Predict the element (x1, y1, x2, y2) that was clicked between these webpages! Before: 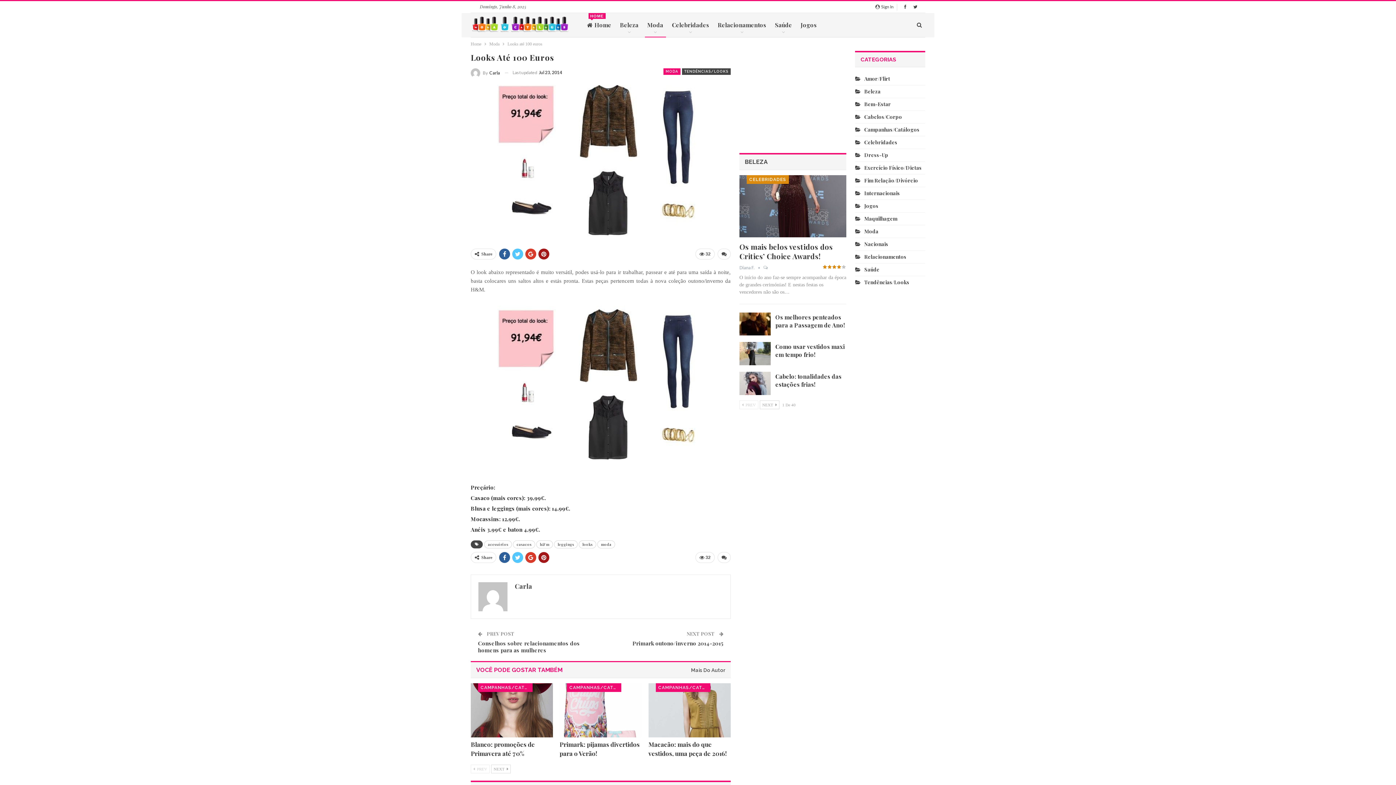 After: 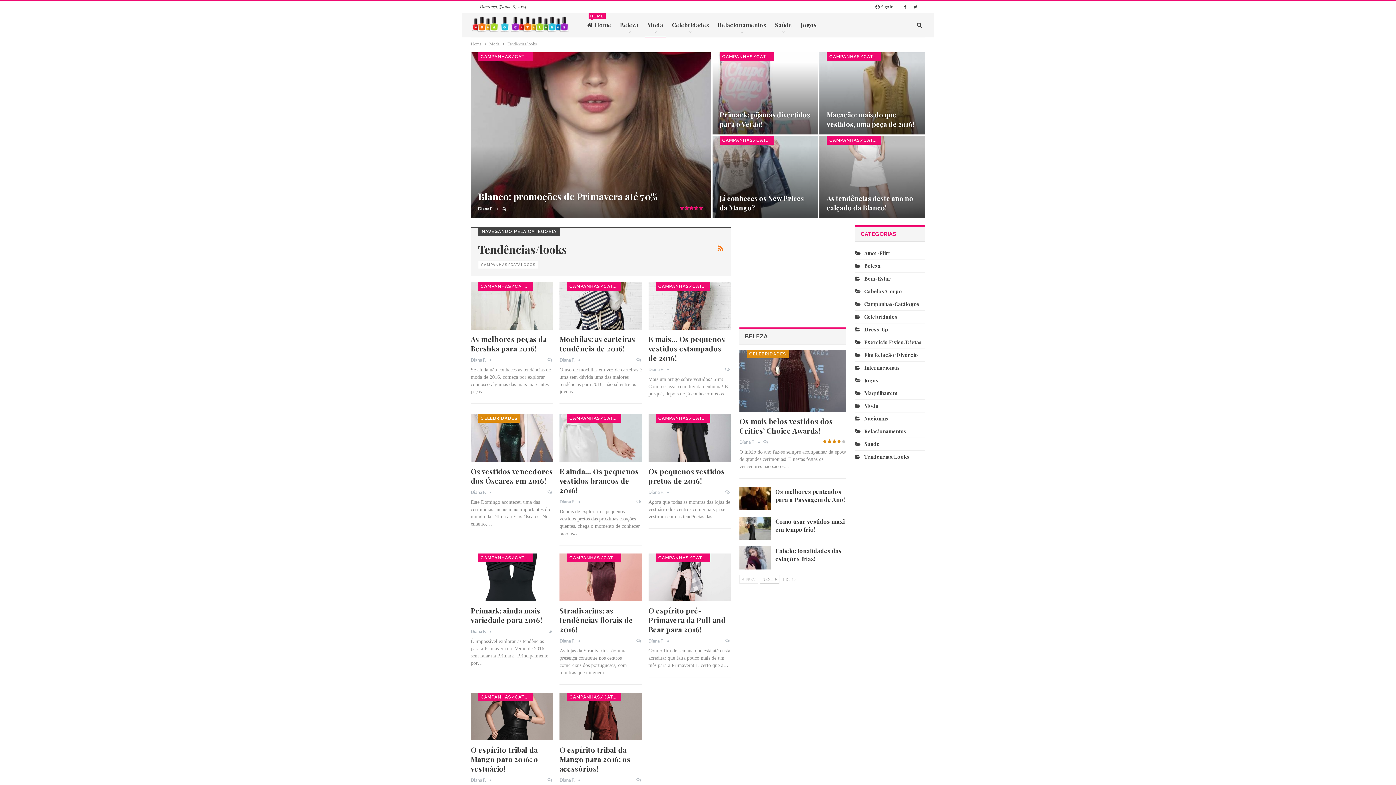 Action: bbox: (855, 278, 909, 285) label: Tendências/Looks